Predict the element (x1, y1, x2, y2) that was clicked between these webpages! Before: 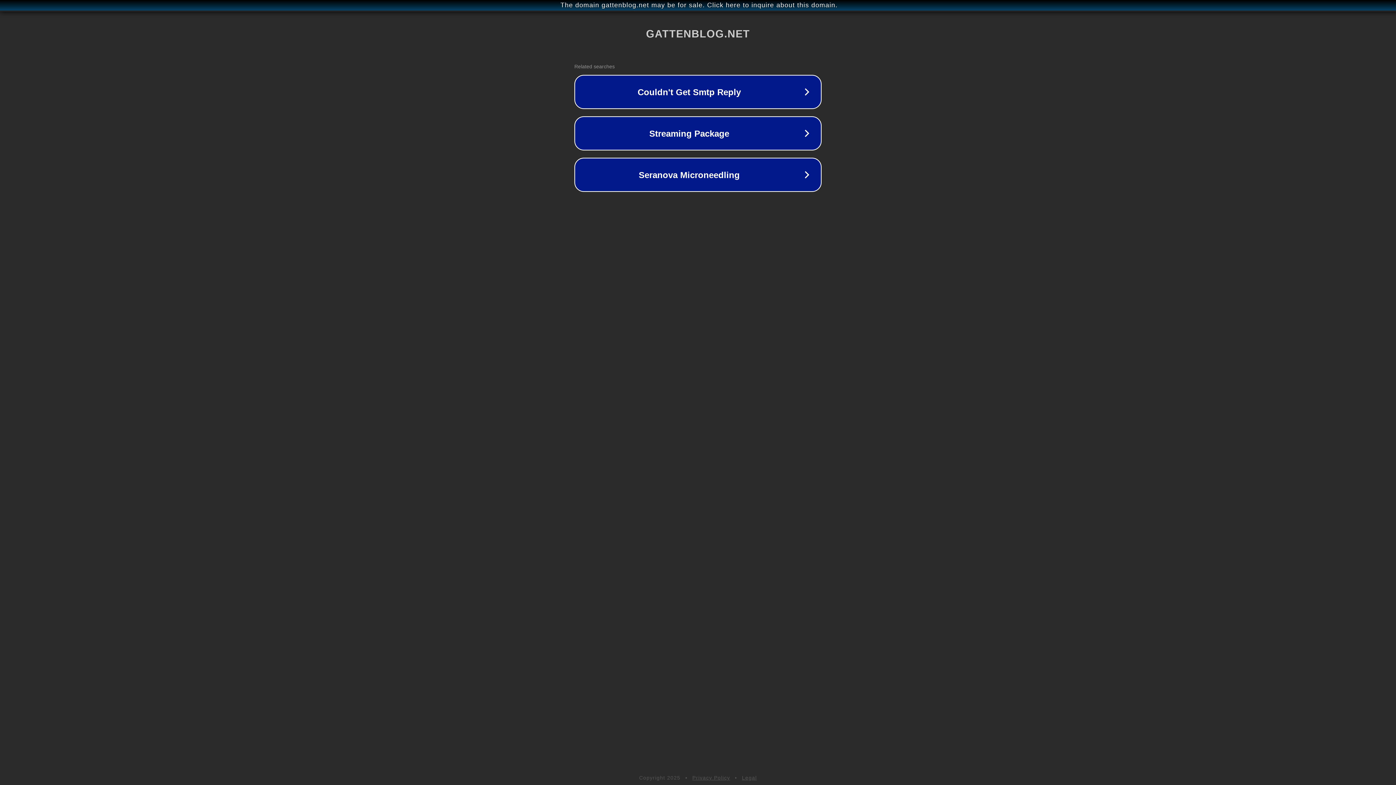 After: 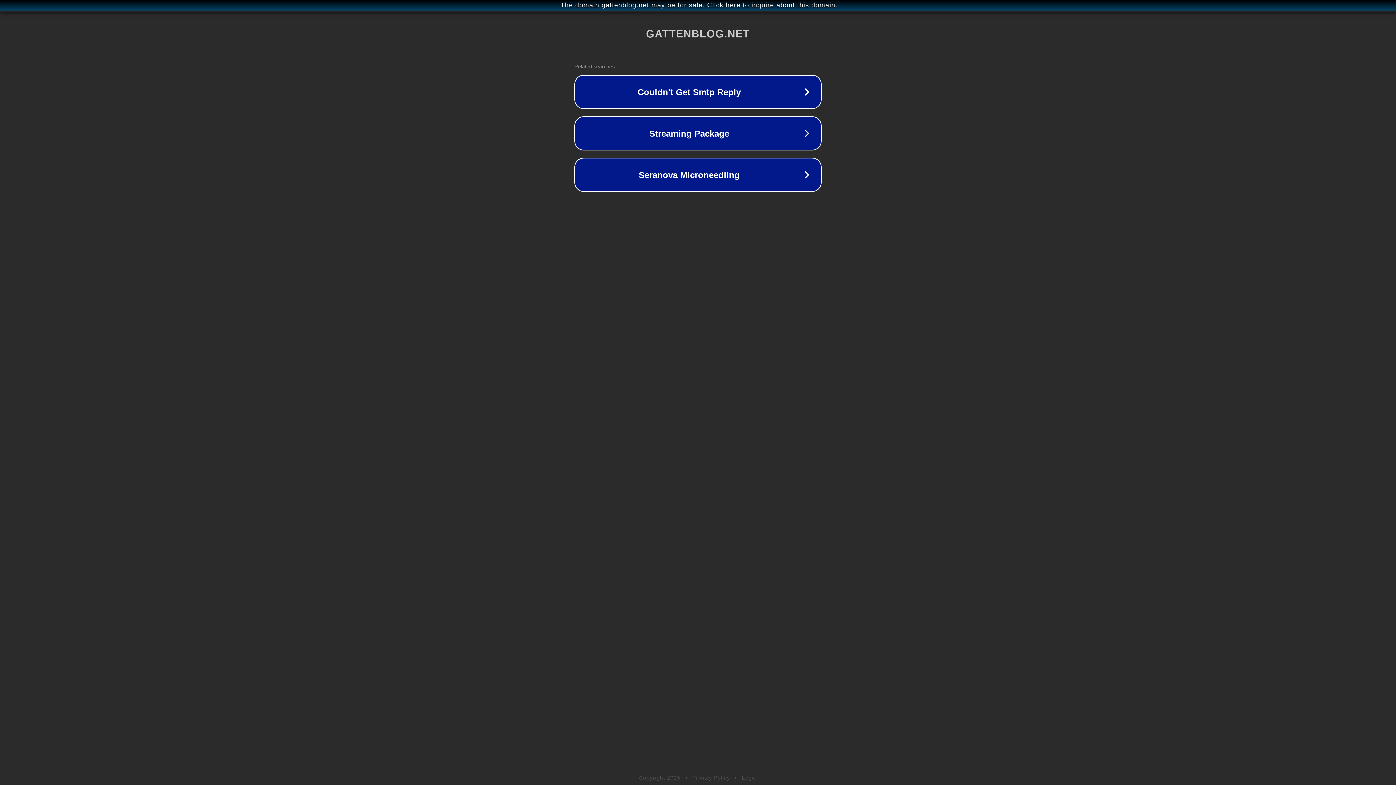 Action: bbox: (742, 775, 757, 781) label: Legal